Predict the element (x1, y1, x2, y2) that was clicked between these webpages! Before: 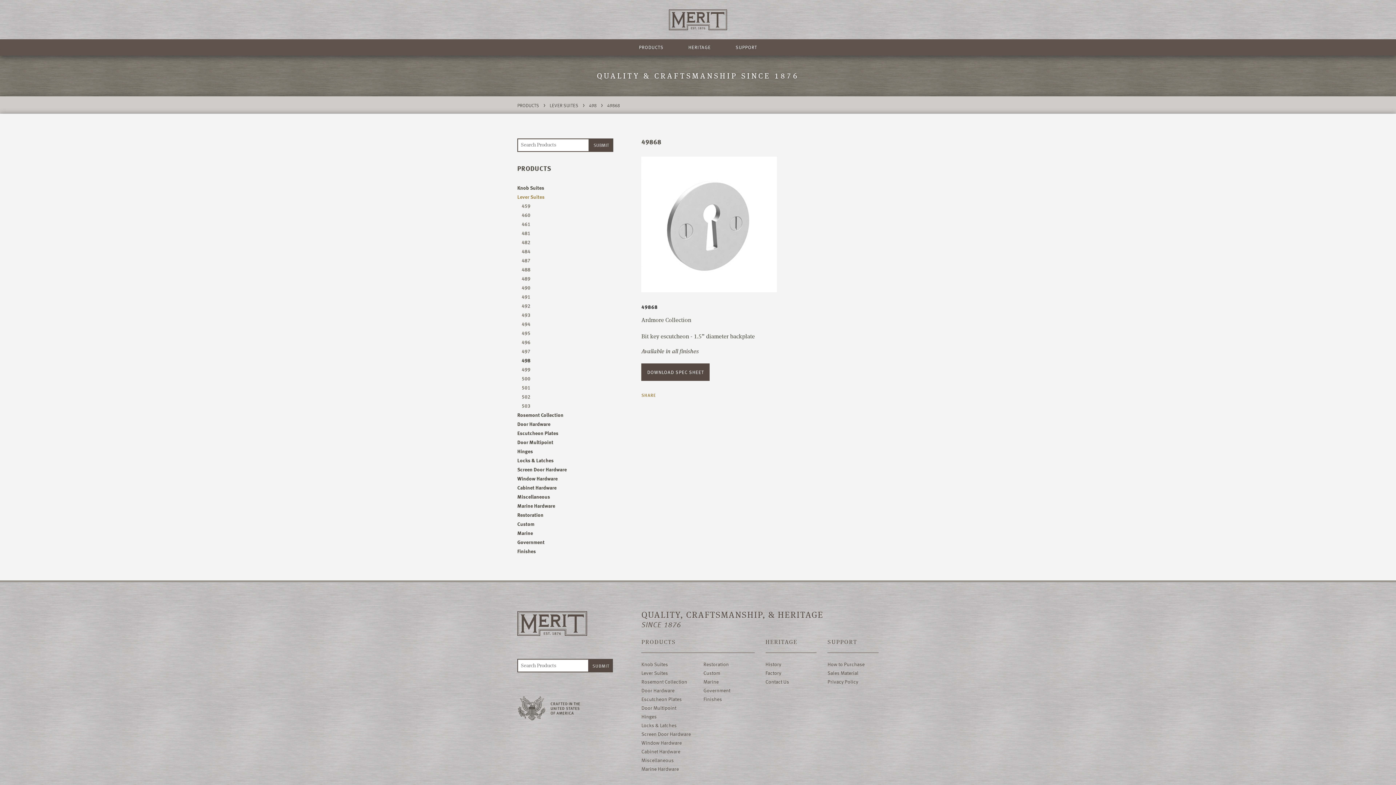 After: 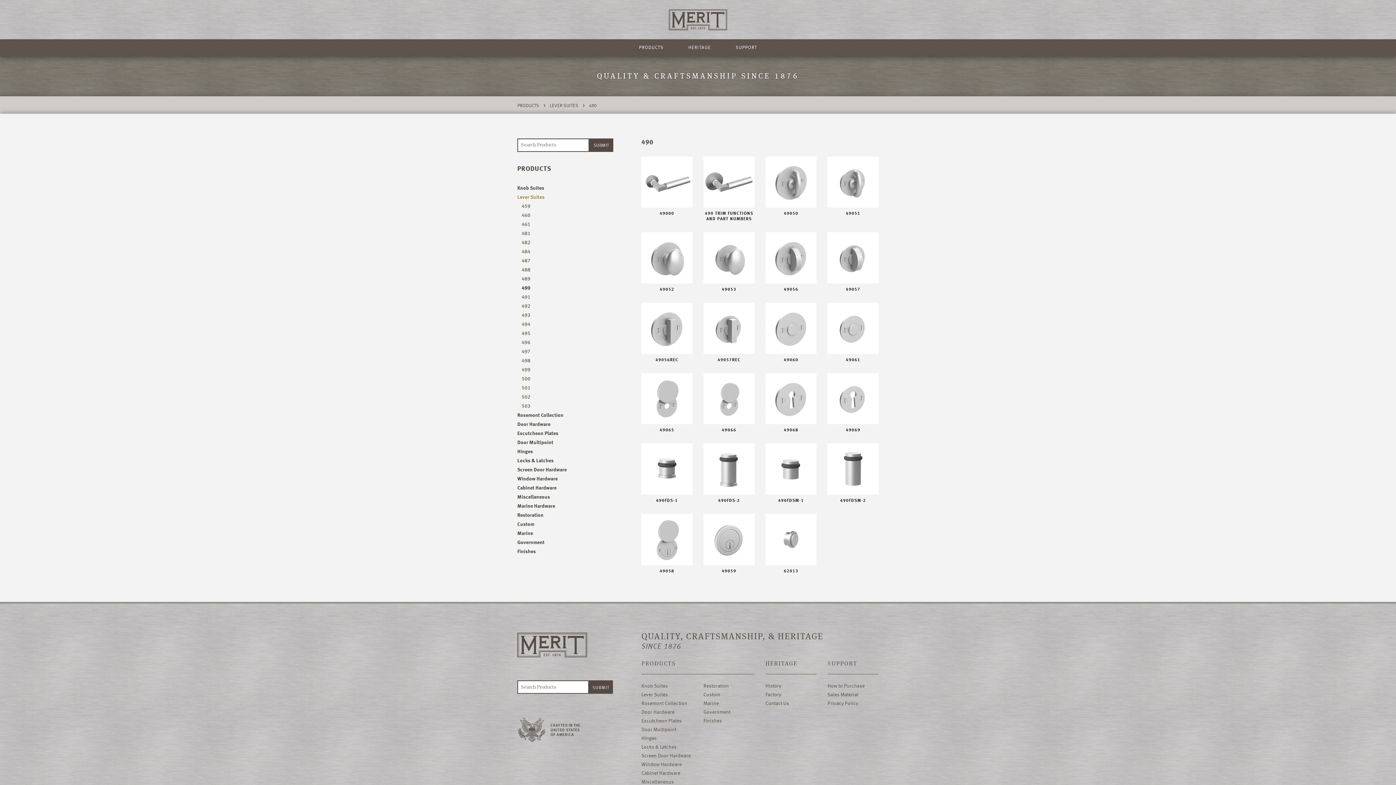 Action: bbox: (521, 283, 530, 291) label: 490